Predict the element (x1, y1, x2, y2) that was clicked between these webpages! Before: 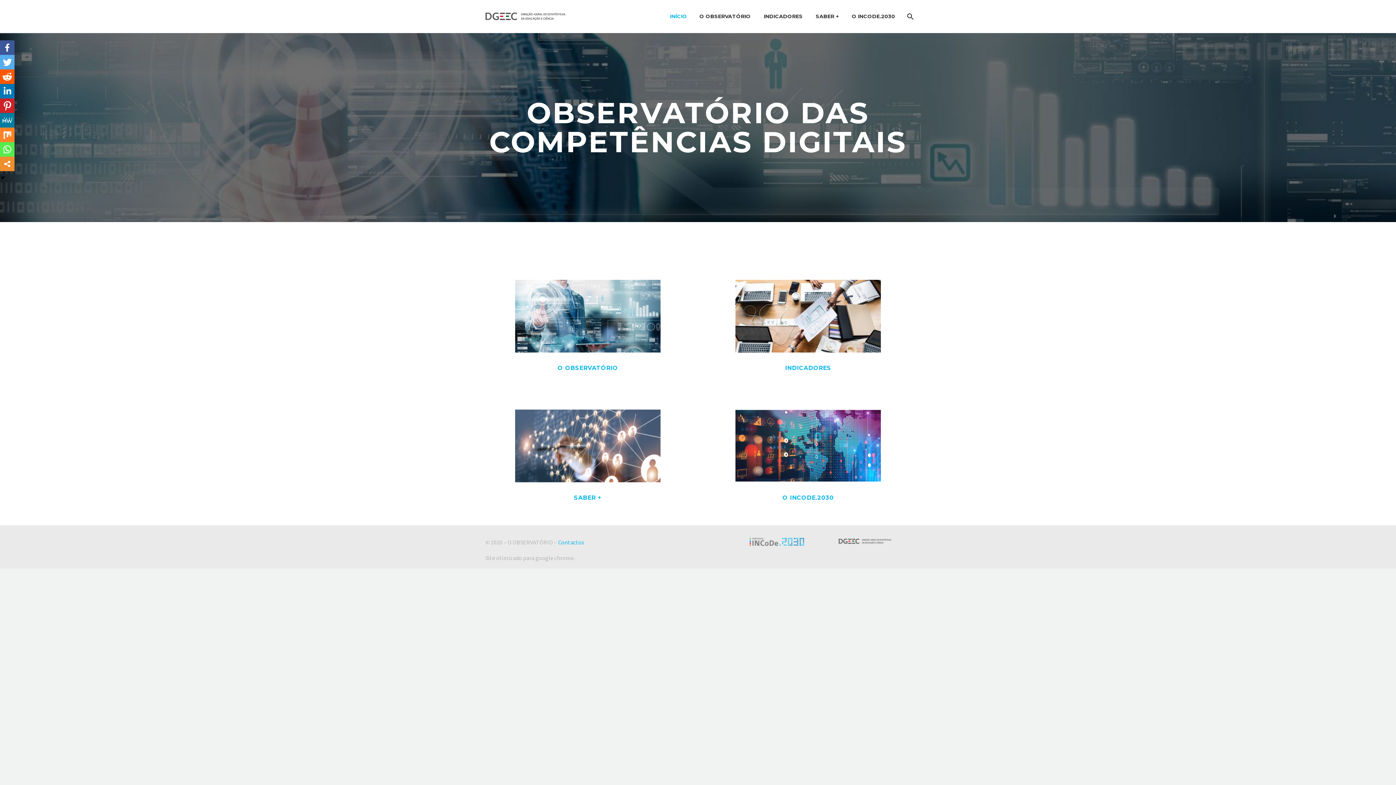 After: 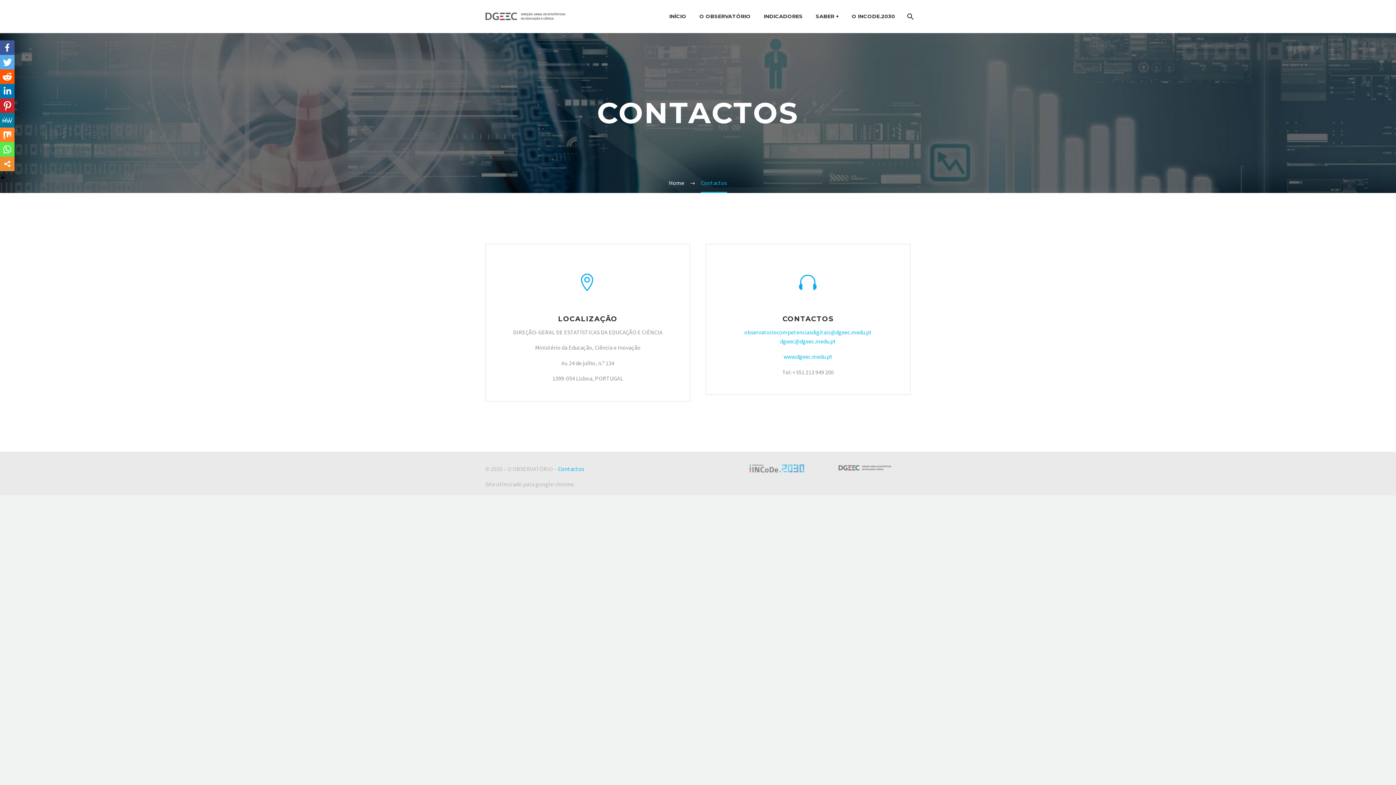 Action: label: Contactos bbox: (558, 538, 584, 546)